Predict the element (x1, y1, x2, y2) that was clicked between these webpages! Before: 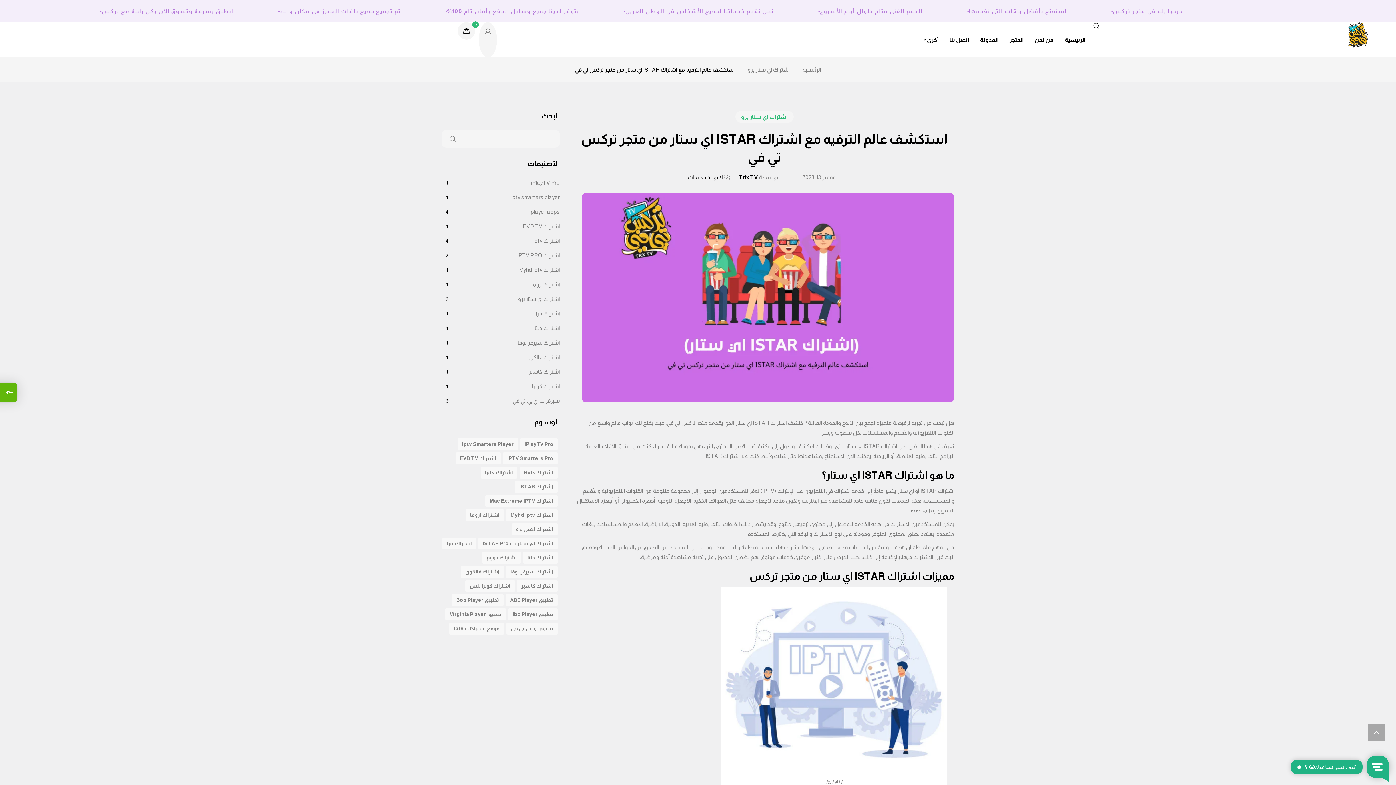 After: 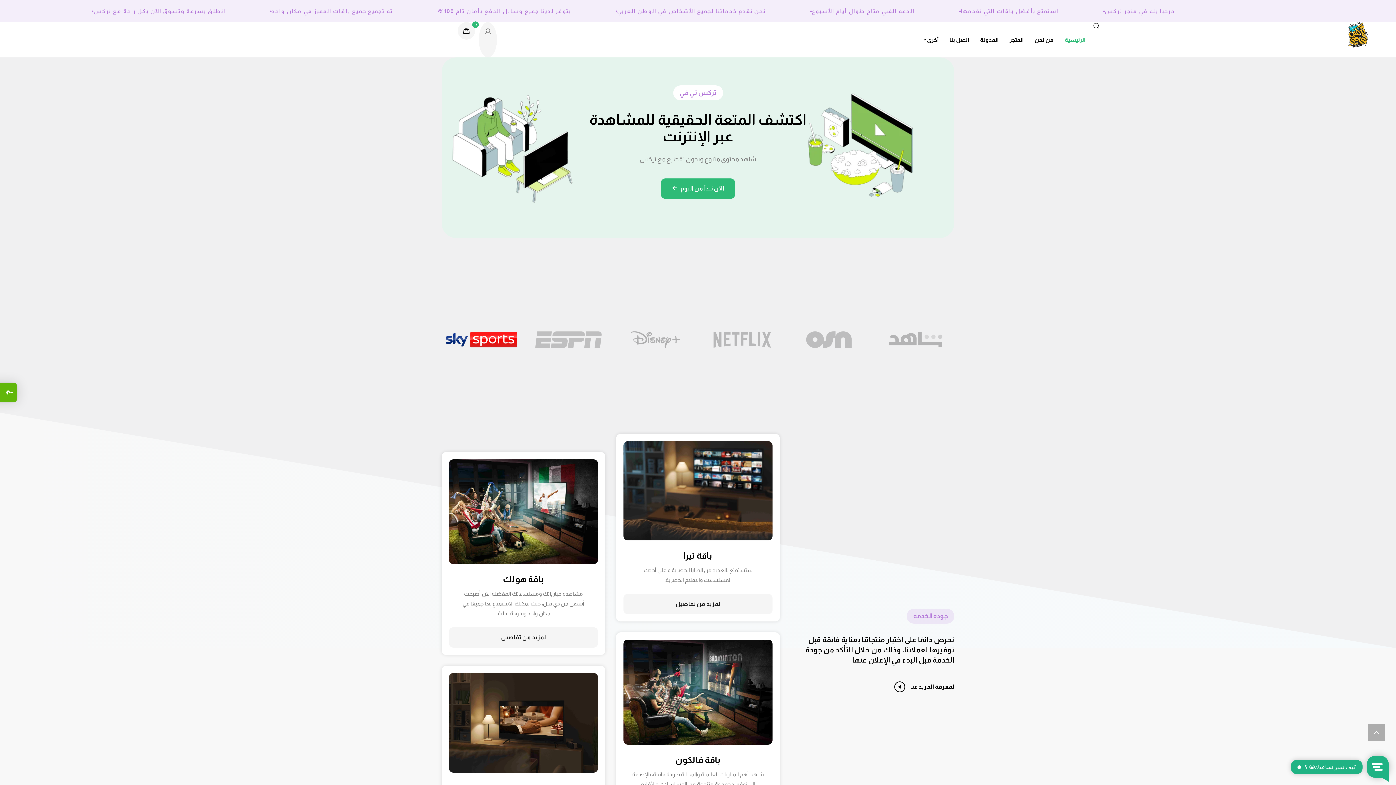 Action: bbox: (1059, 22, 1091, 57) label: الرئيسية